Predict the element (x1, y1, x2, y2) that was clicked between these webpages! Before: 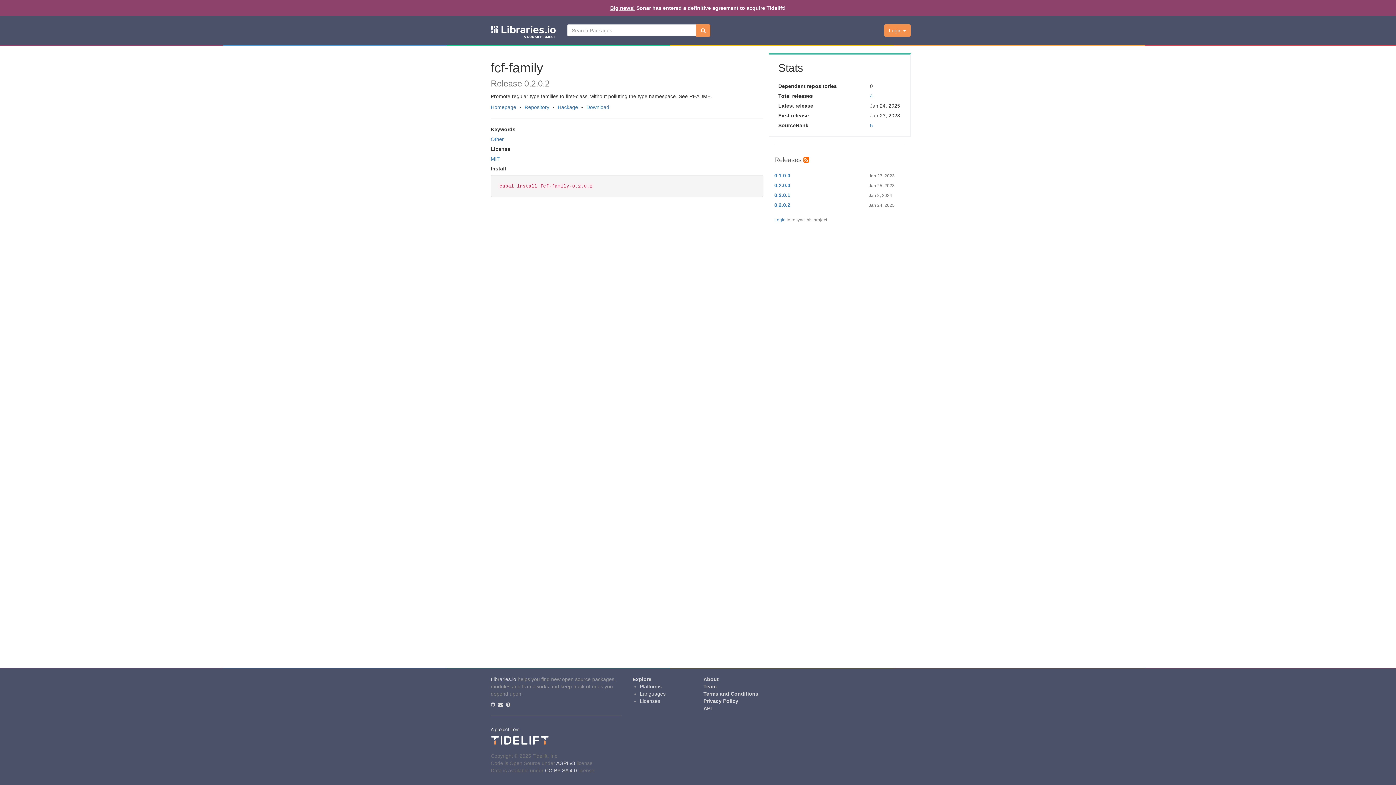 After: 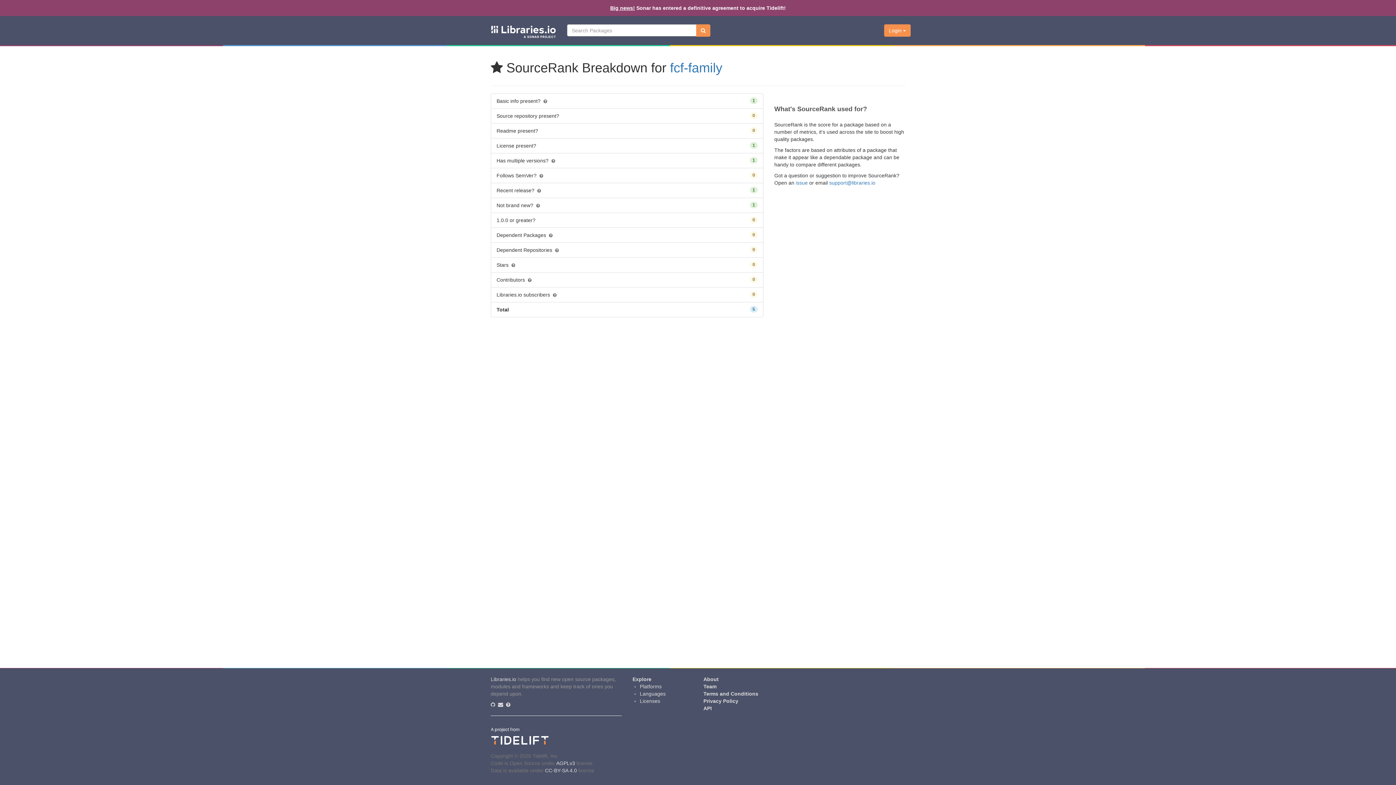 Action: label: 5 bbox: (870, 122, 873, 128)